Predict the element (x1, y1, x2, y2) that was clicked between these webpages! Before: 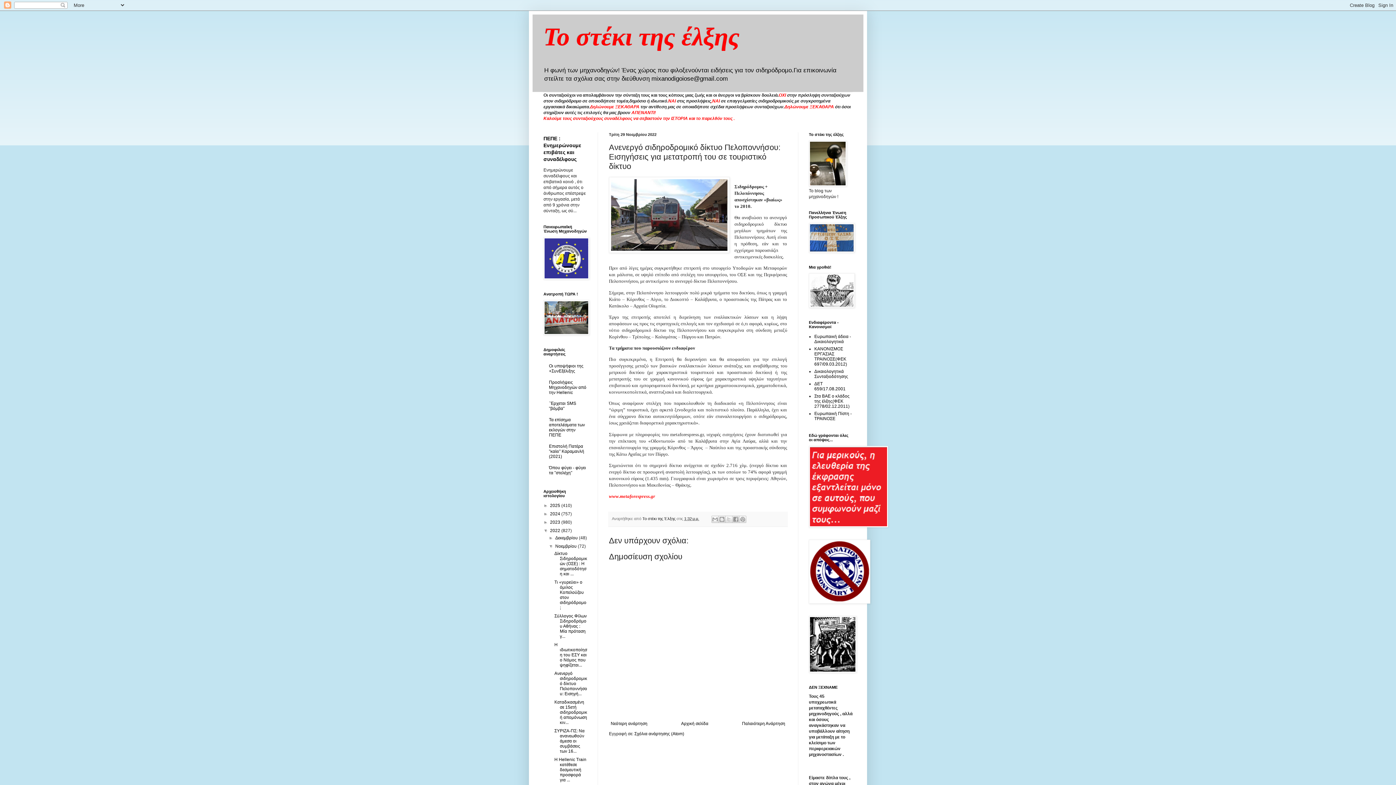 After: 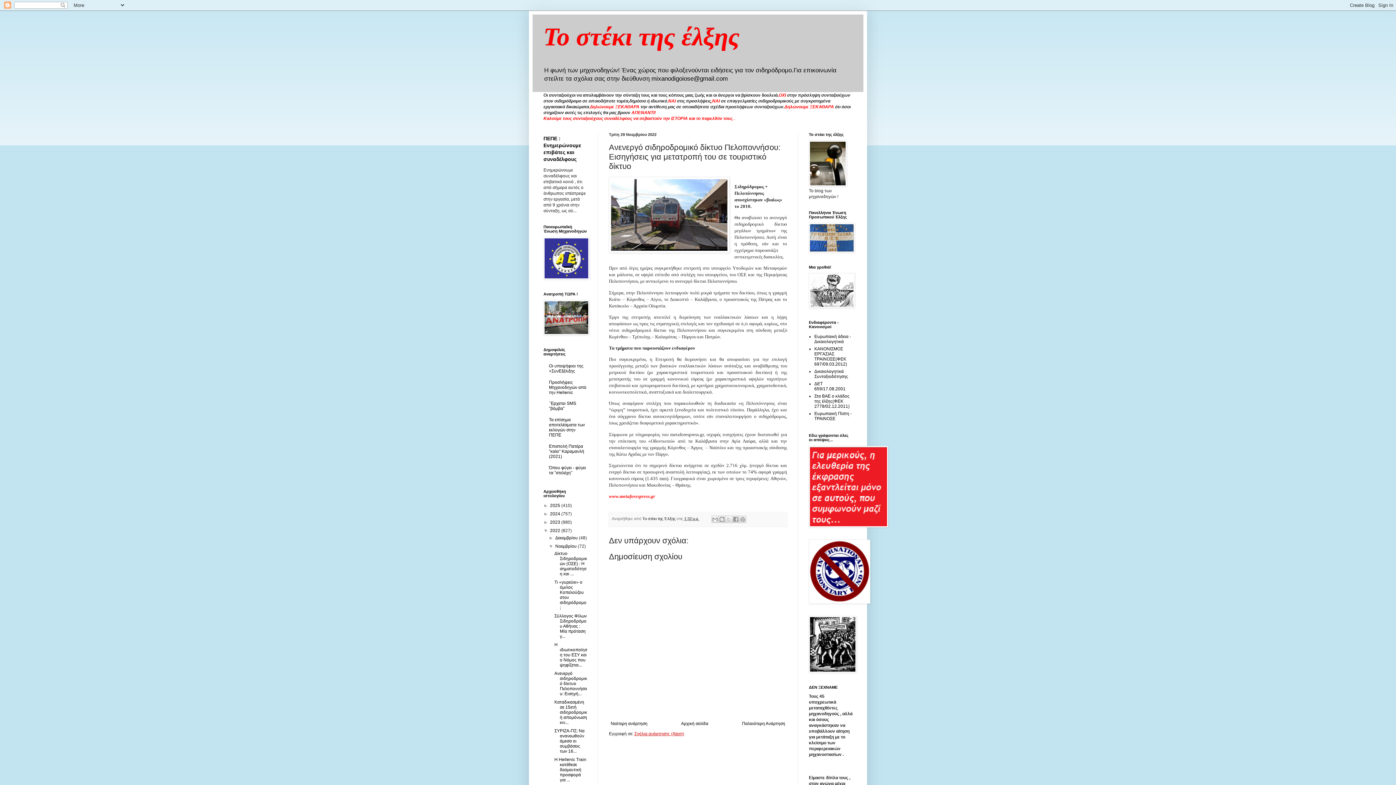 Action: bbox: (634, 731, 684, 736) label: Σχόλια ανάρτησης (Atom)